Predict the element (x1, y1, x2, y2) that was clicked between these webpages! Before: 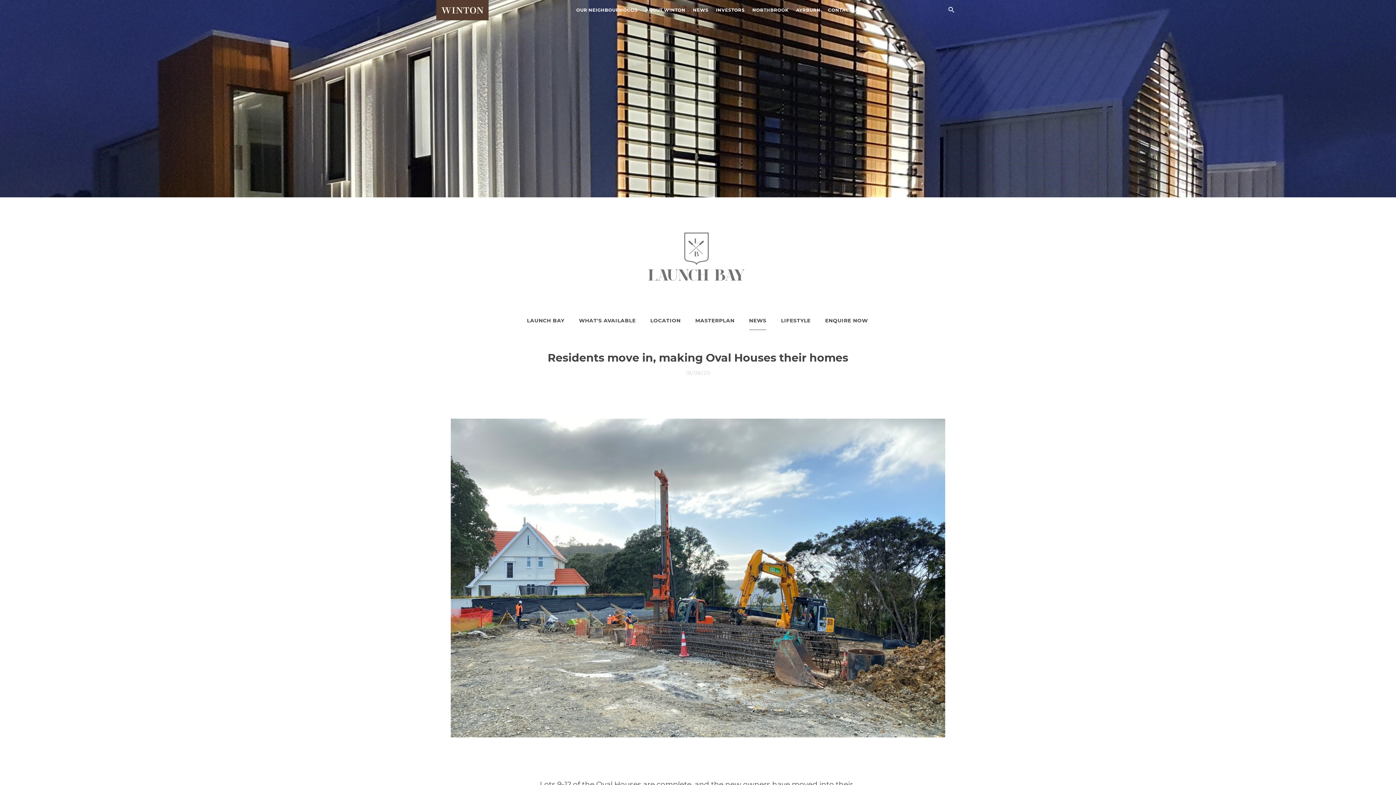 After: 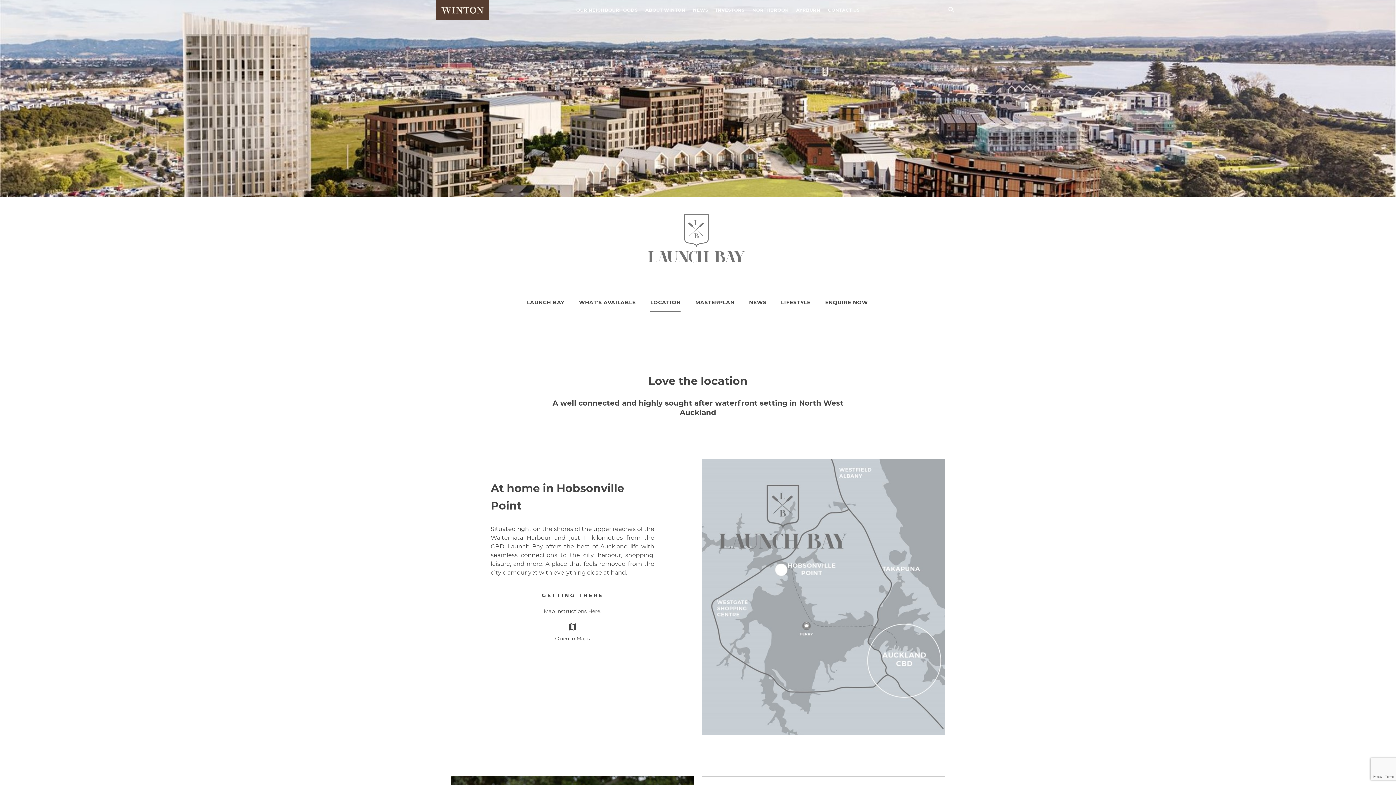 Action: bbox: (650, 317, 680, 323) label: LOCATION